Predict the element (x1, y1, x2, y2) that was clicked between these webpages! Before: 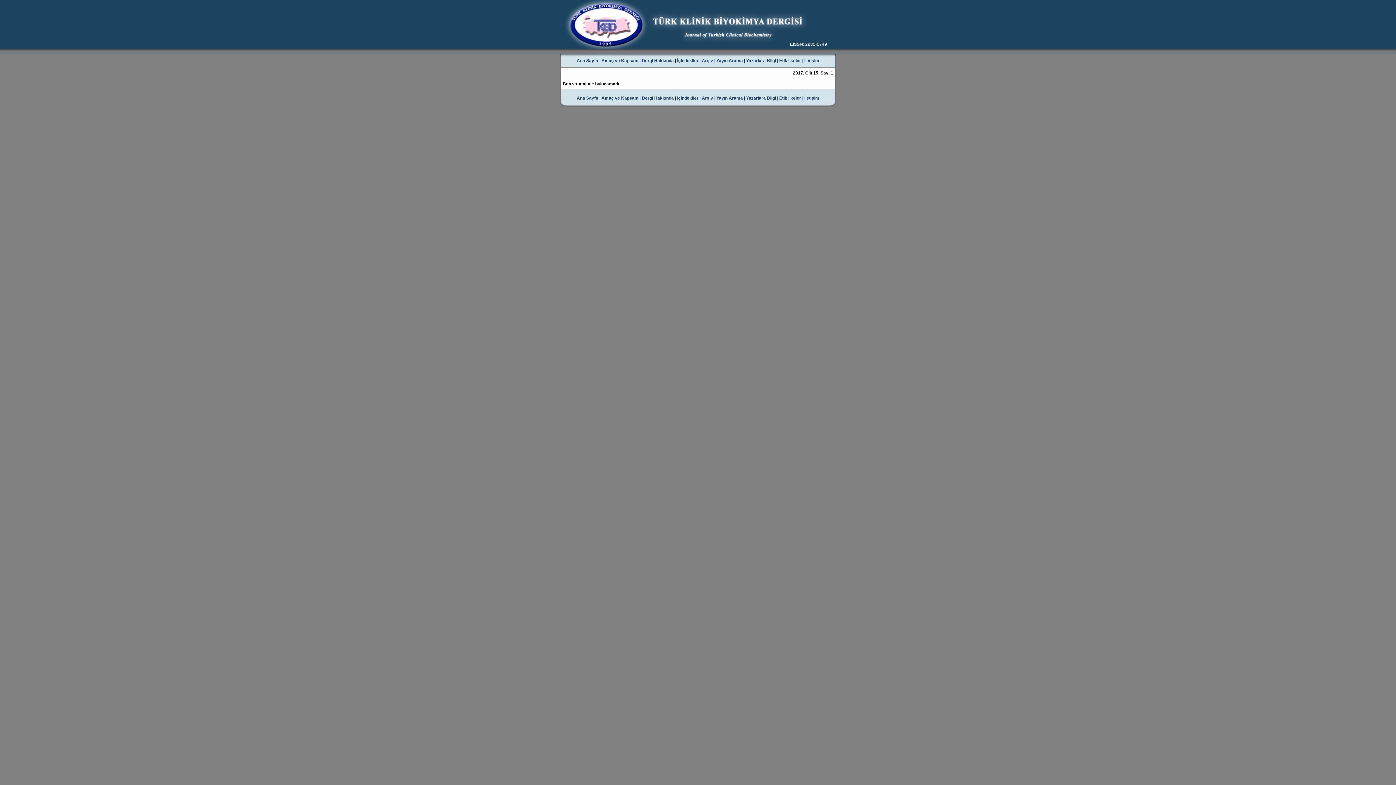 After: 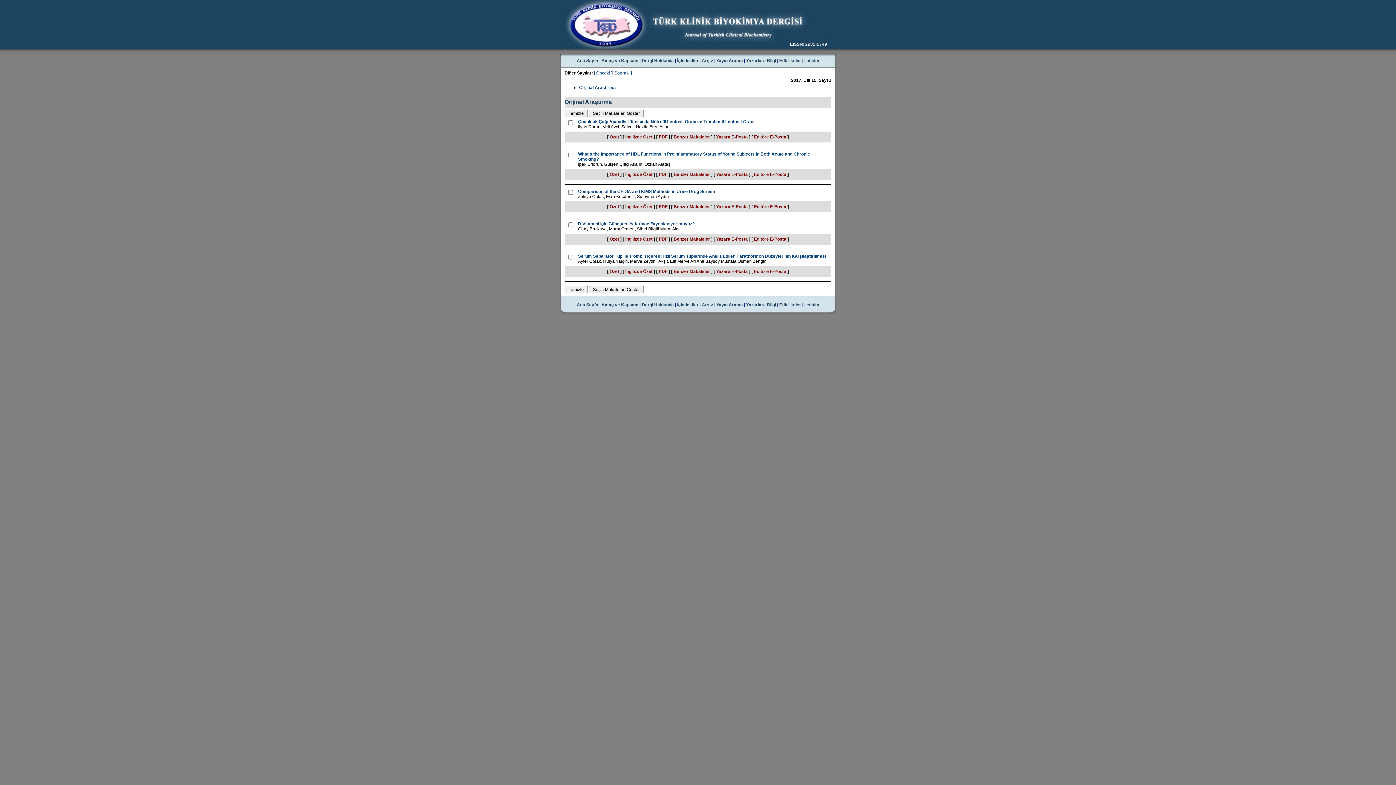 Action: label: İçindekiler bbox: (677, 95, 698, 100)